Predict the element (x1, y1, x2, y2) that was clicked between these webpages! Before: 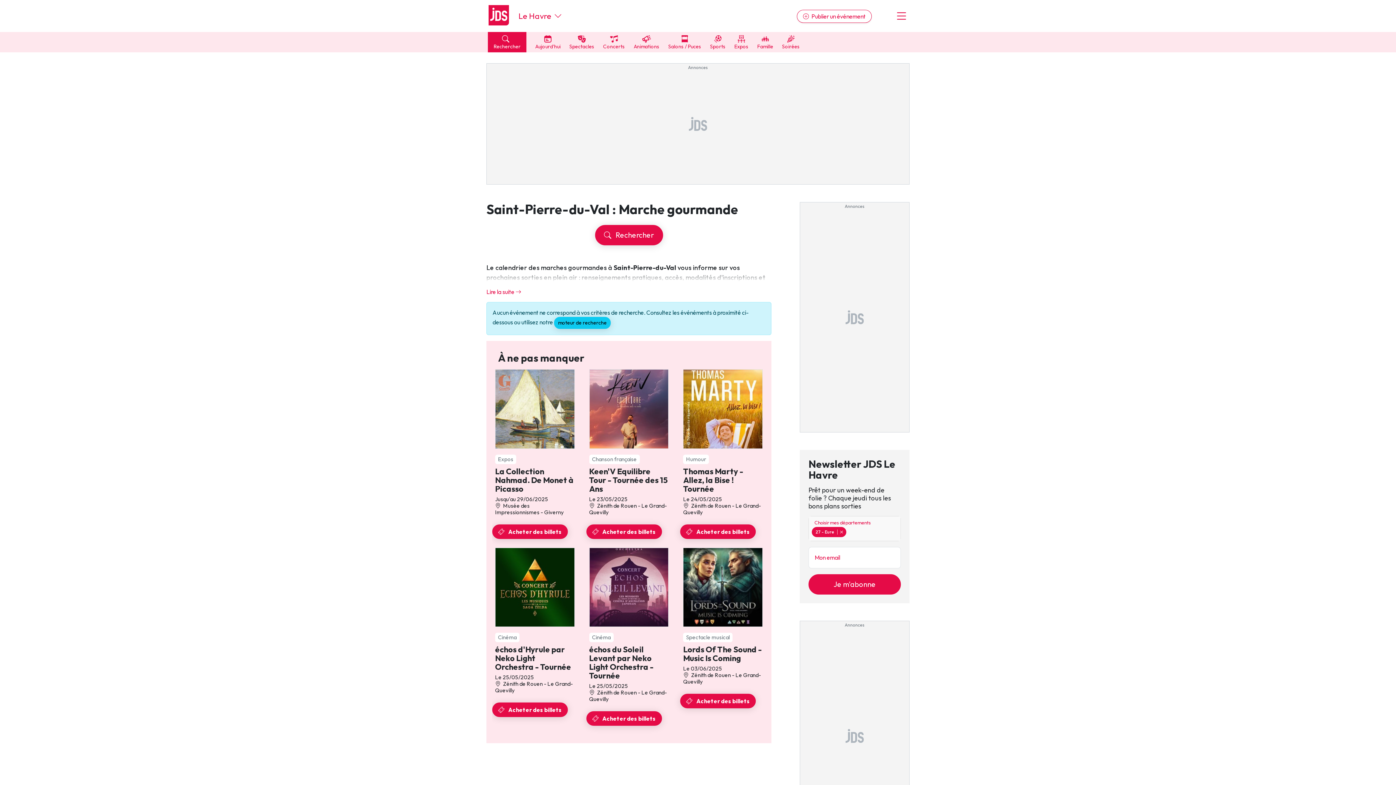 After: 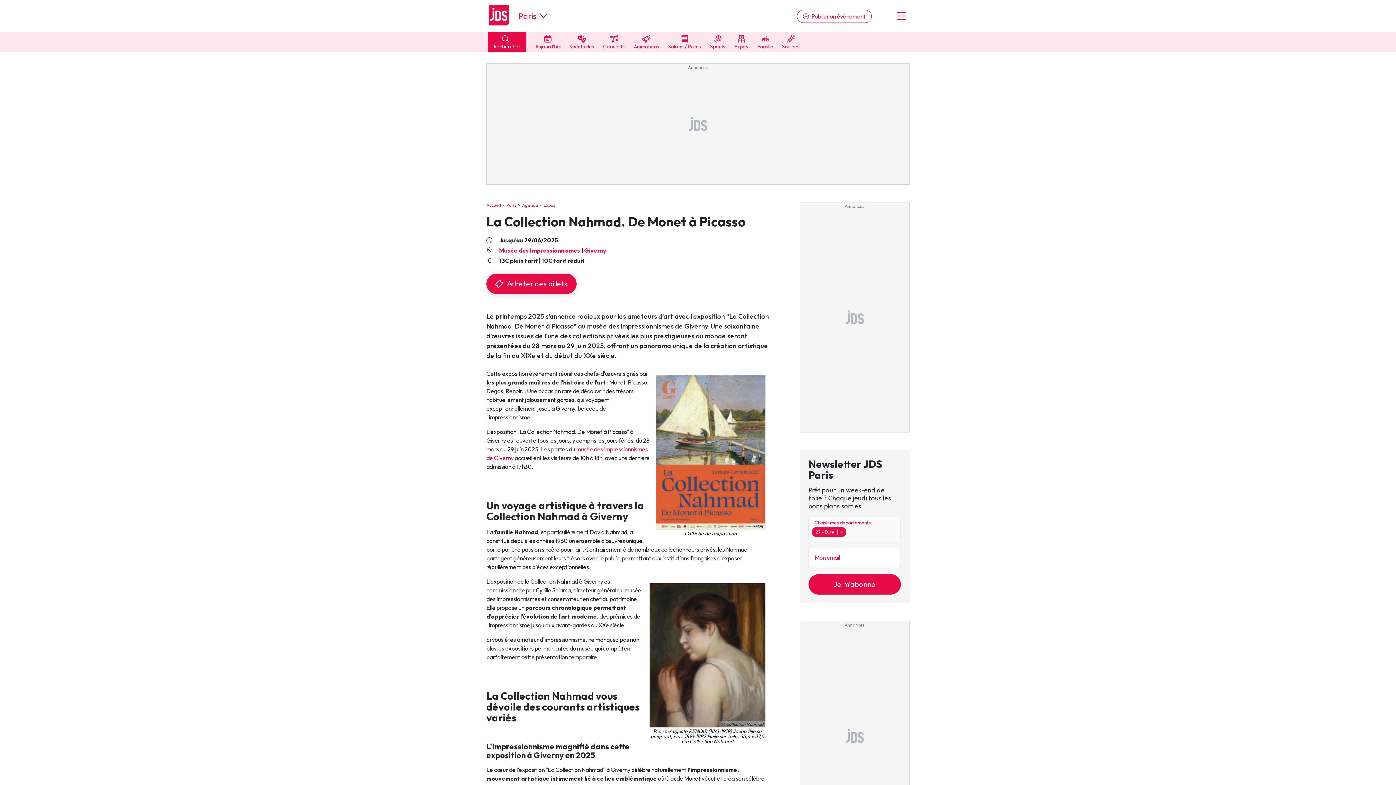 Action: bbox: (492, 366, 577, 518) label: Expos
La Collection Nahmad. De Monet à Picasso
Jusqu'au 29/06/2025
 Musée des Impressionnismes - Giverny